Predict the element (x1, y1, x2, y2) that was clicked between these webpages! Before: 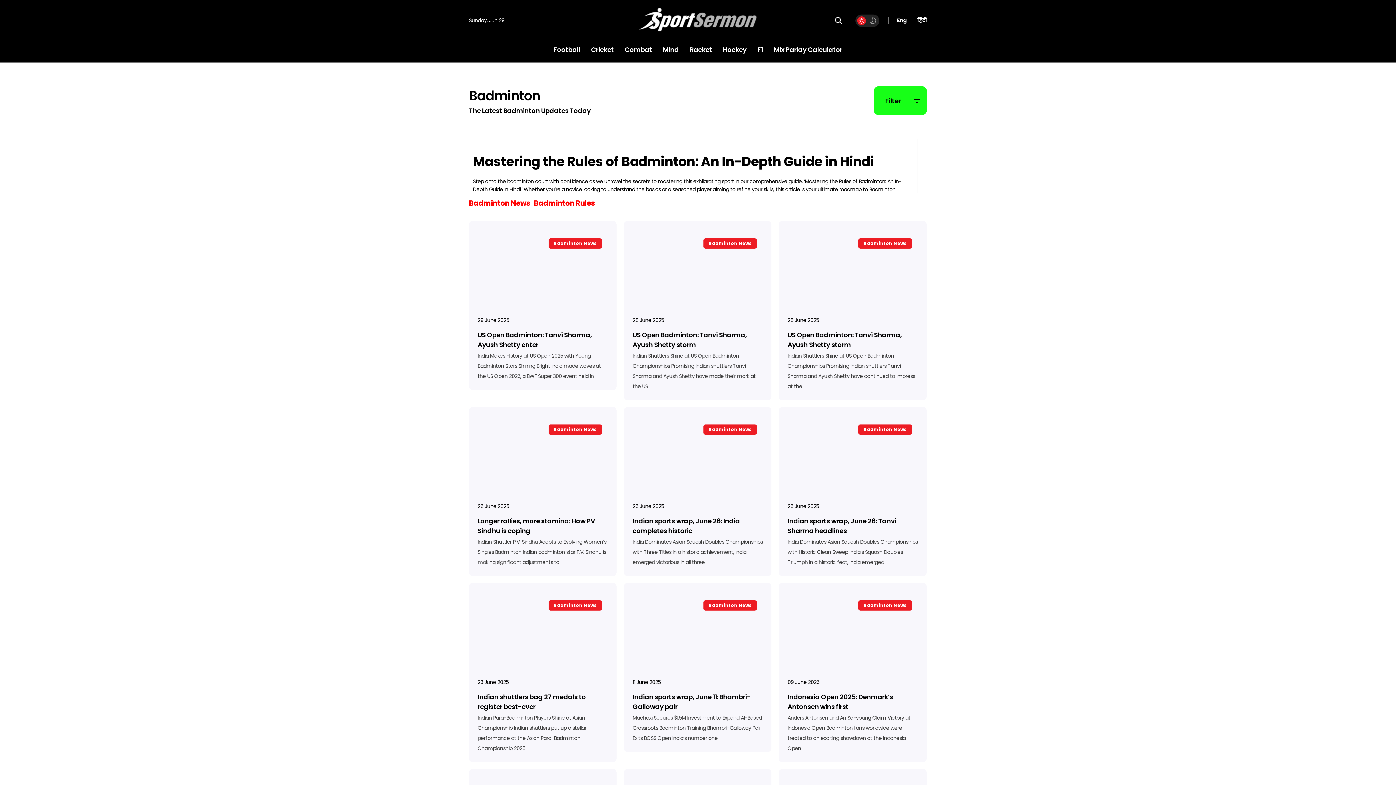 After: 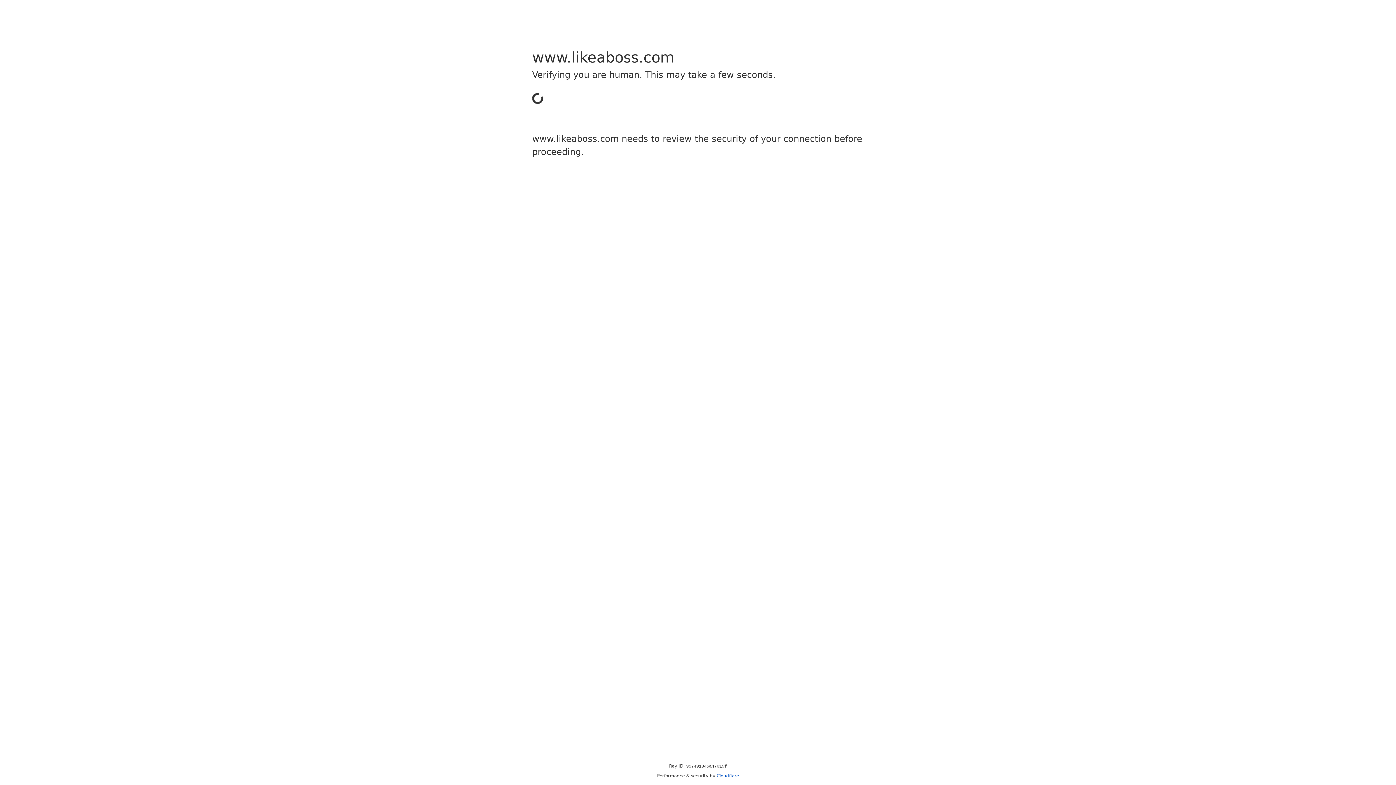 Action: bbox: (632, 232, 763, 310)